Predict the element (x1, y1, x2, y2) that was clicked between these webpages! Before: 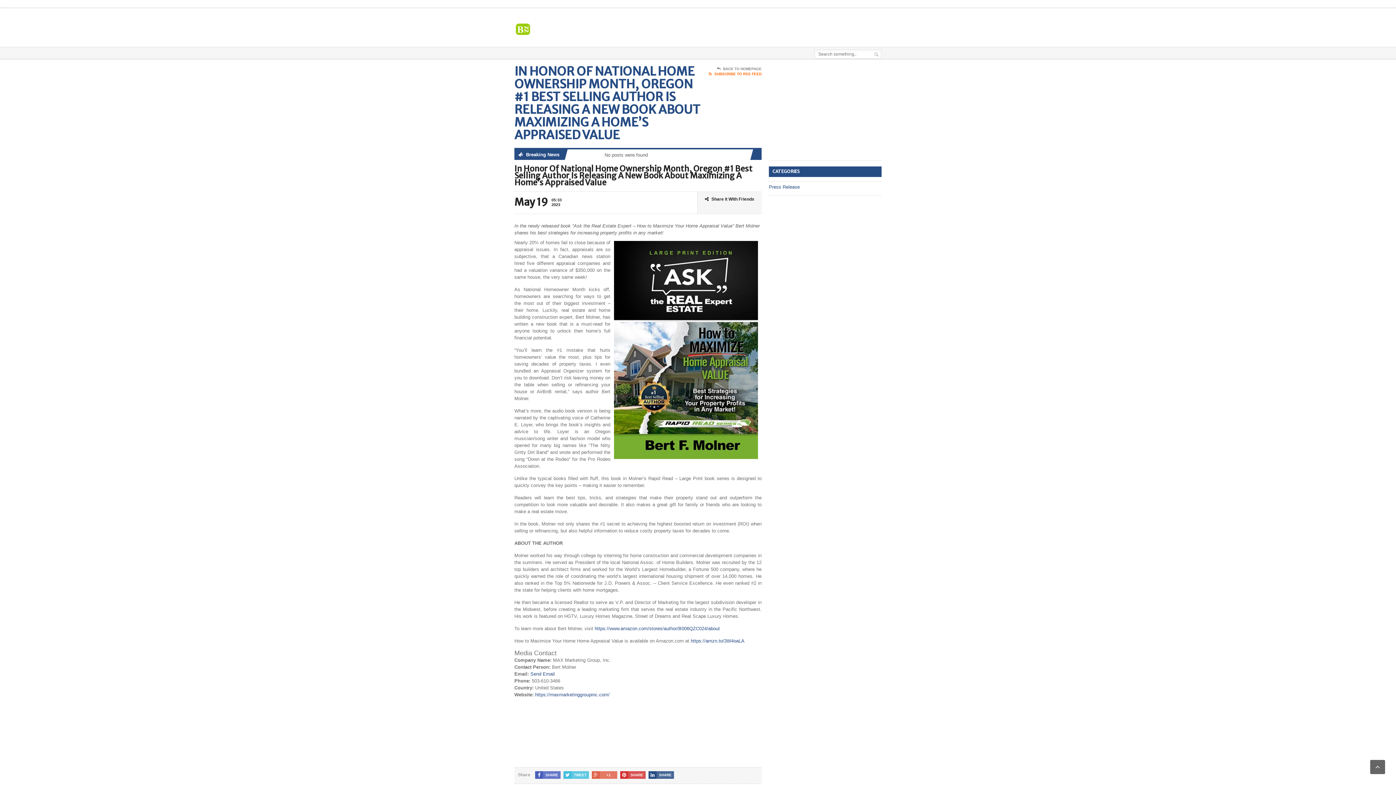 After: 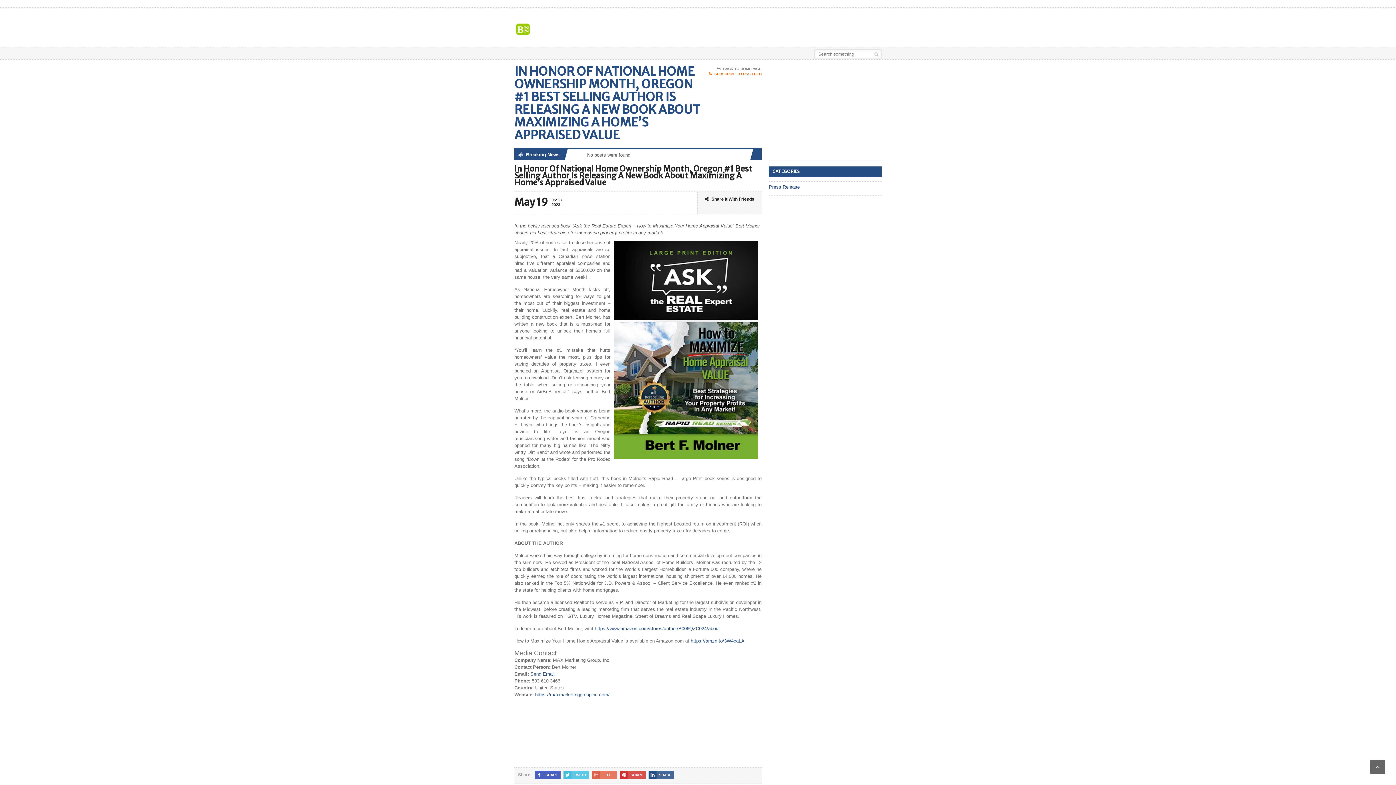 Action: bbox: (535, 771, 560, 779) label: SHARE